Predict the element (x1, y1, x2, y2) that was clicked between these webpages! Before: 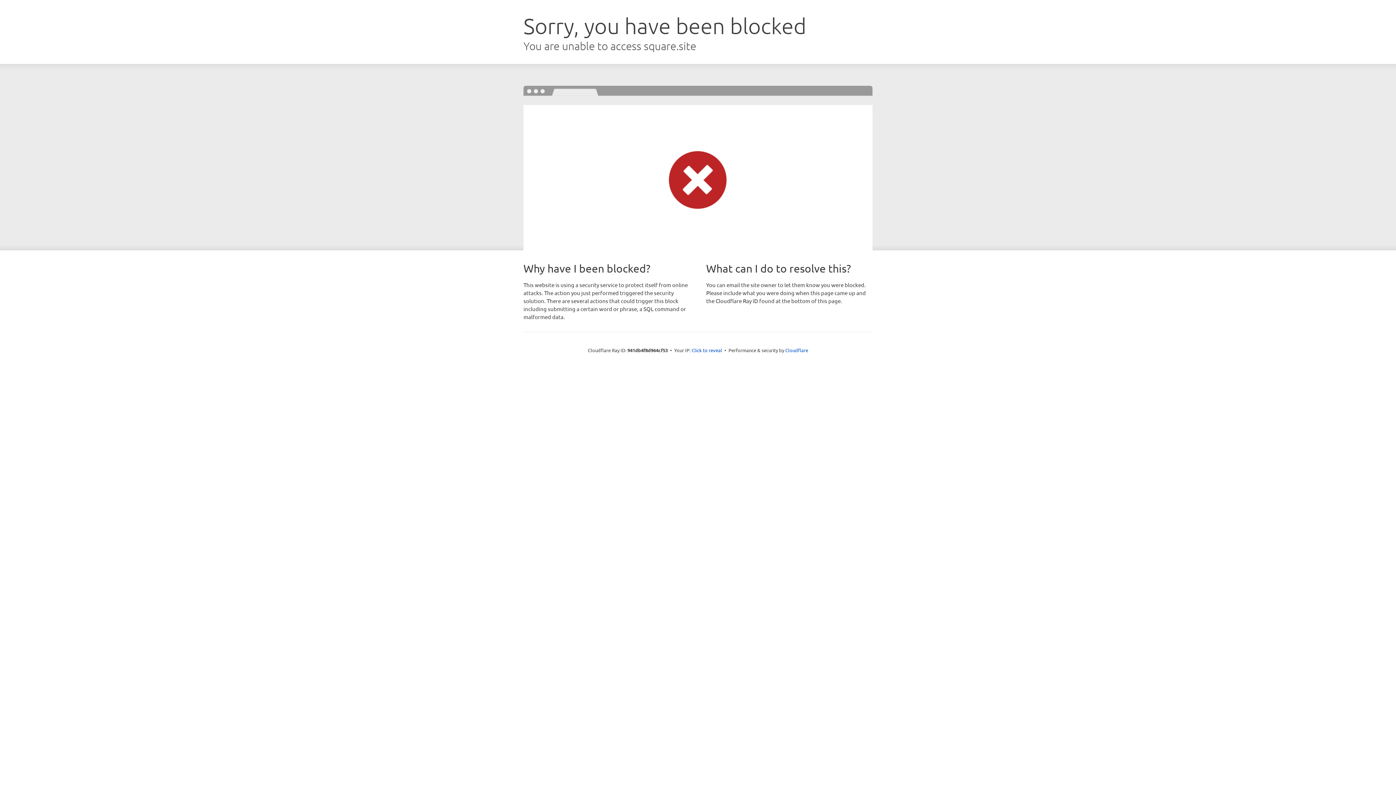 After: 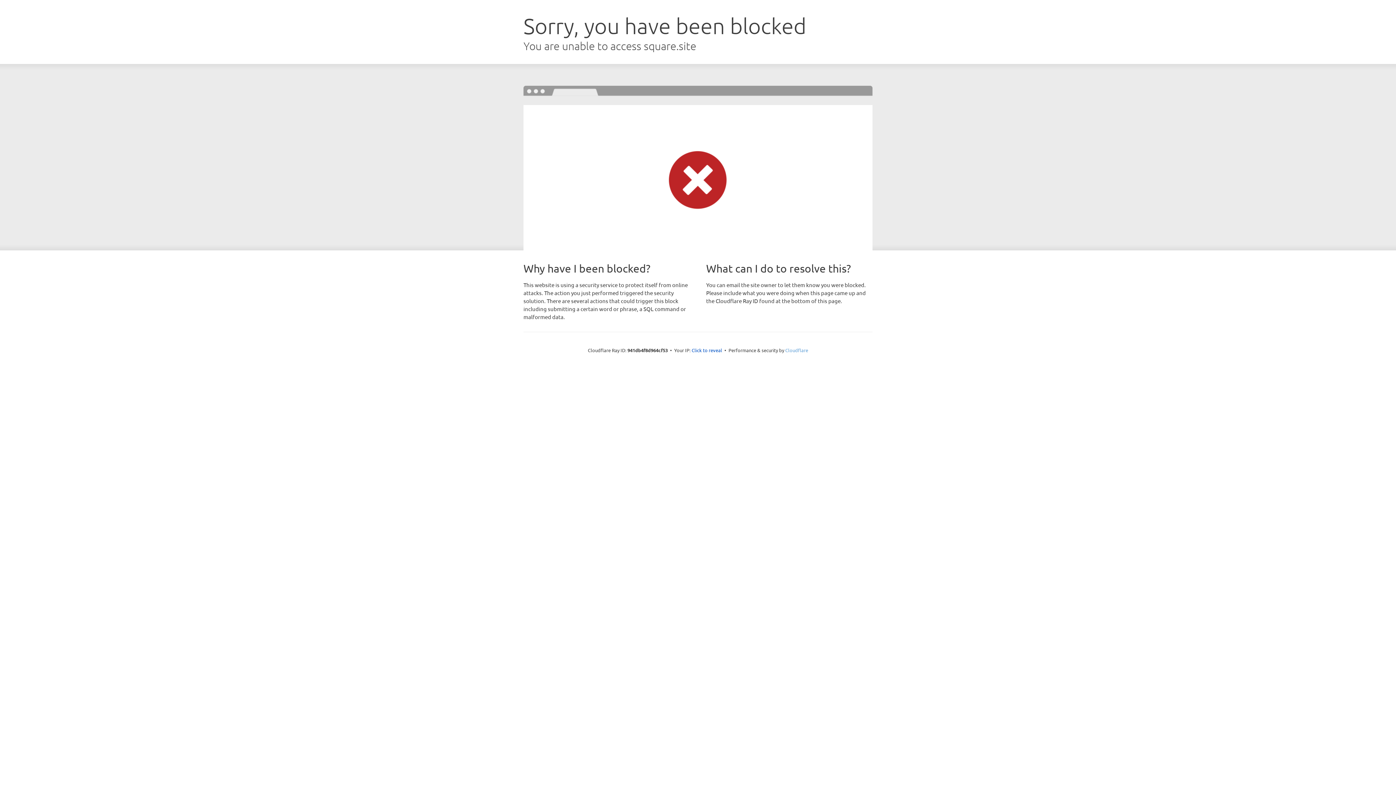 Action: label: Cloudflare bbox: (785, 347, 808, 353)